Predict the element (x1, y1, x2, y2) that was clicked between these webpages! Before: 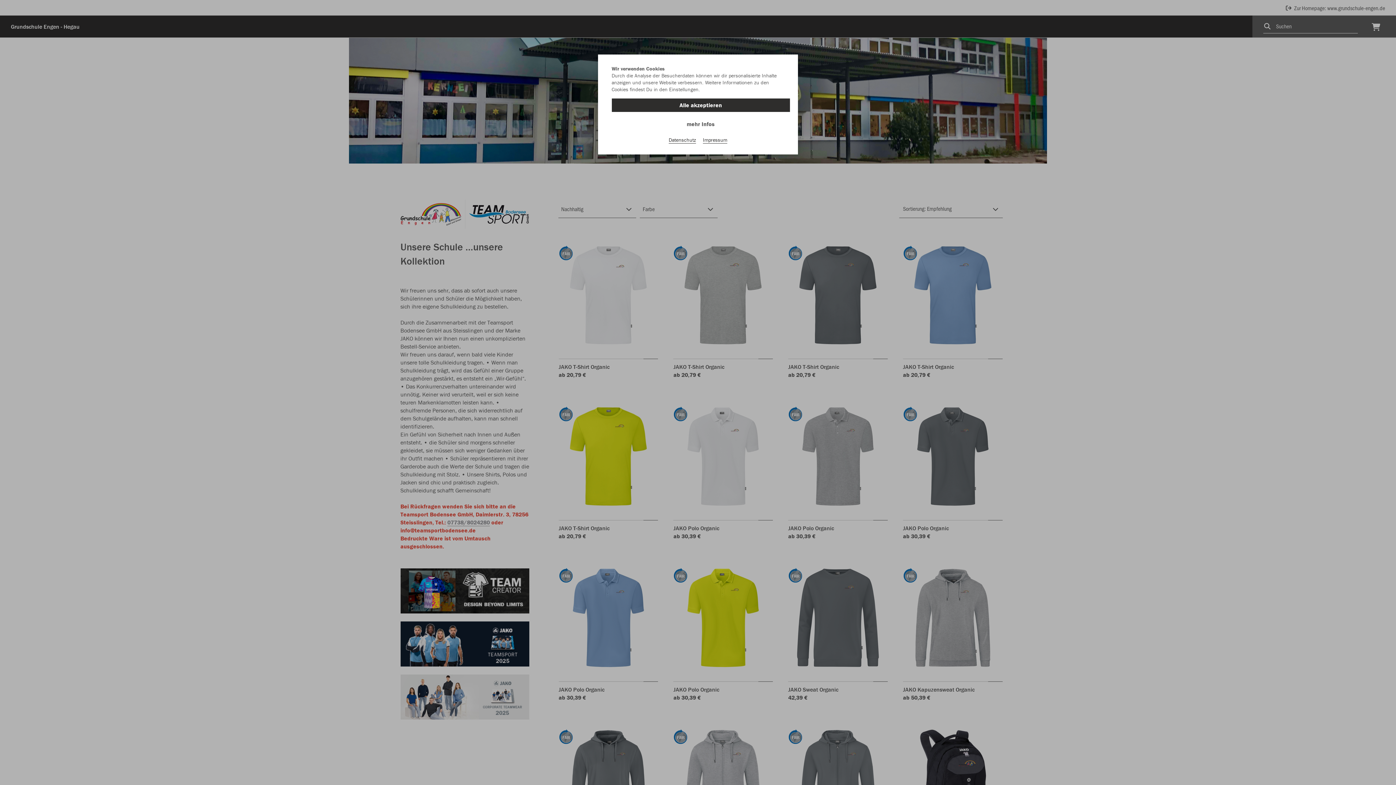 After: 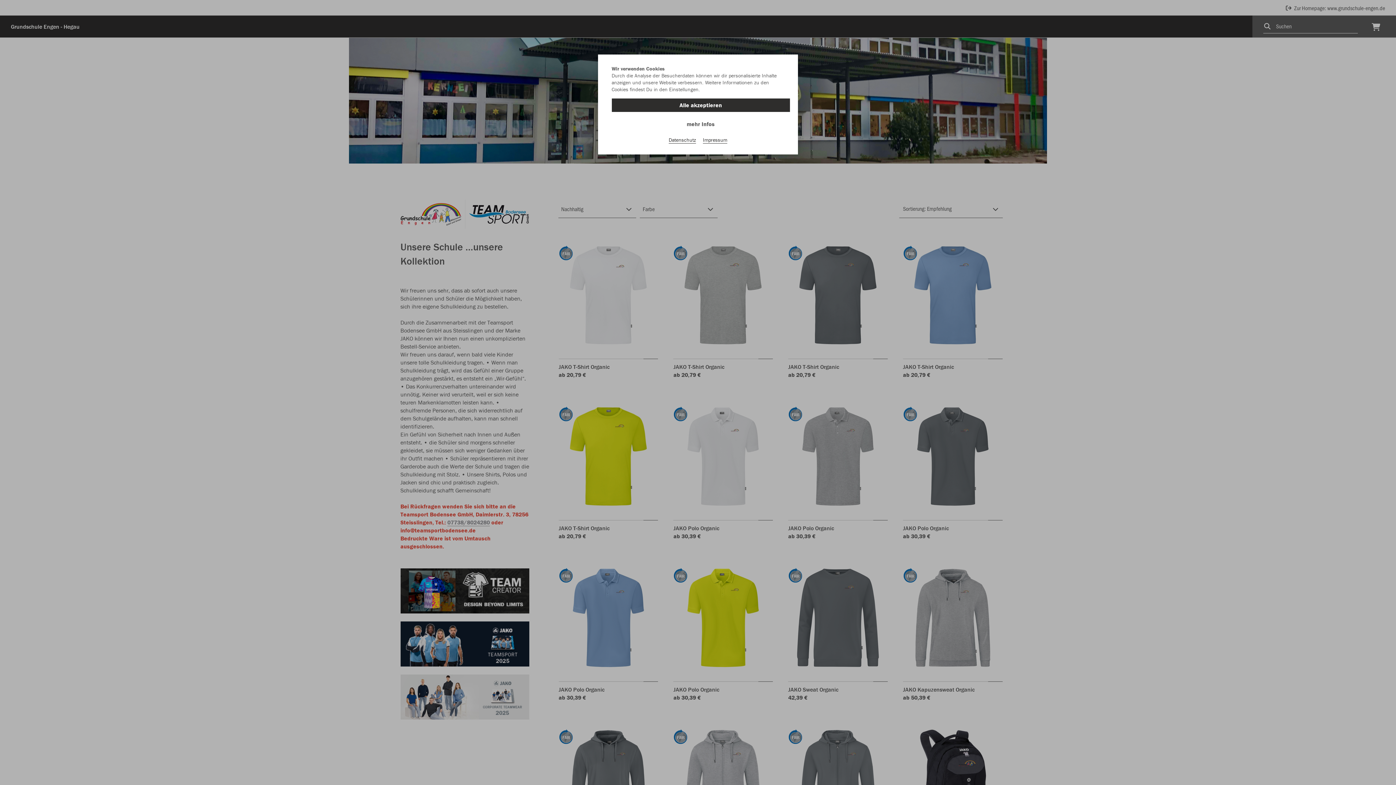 Action: bbox: (668, 136, 696, 143) label: Datenschutz